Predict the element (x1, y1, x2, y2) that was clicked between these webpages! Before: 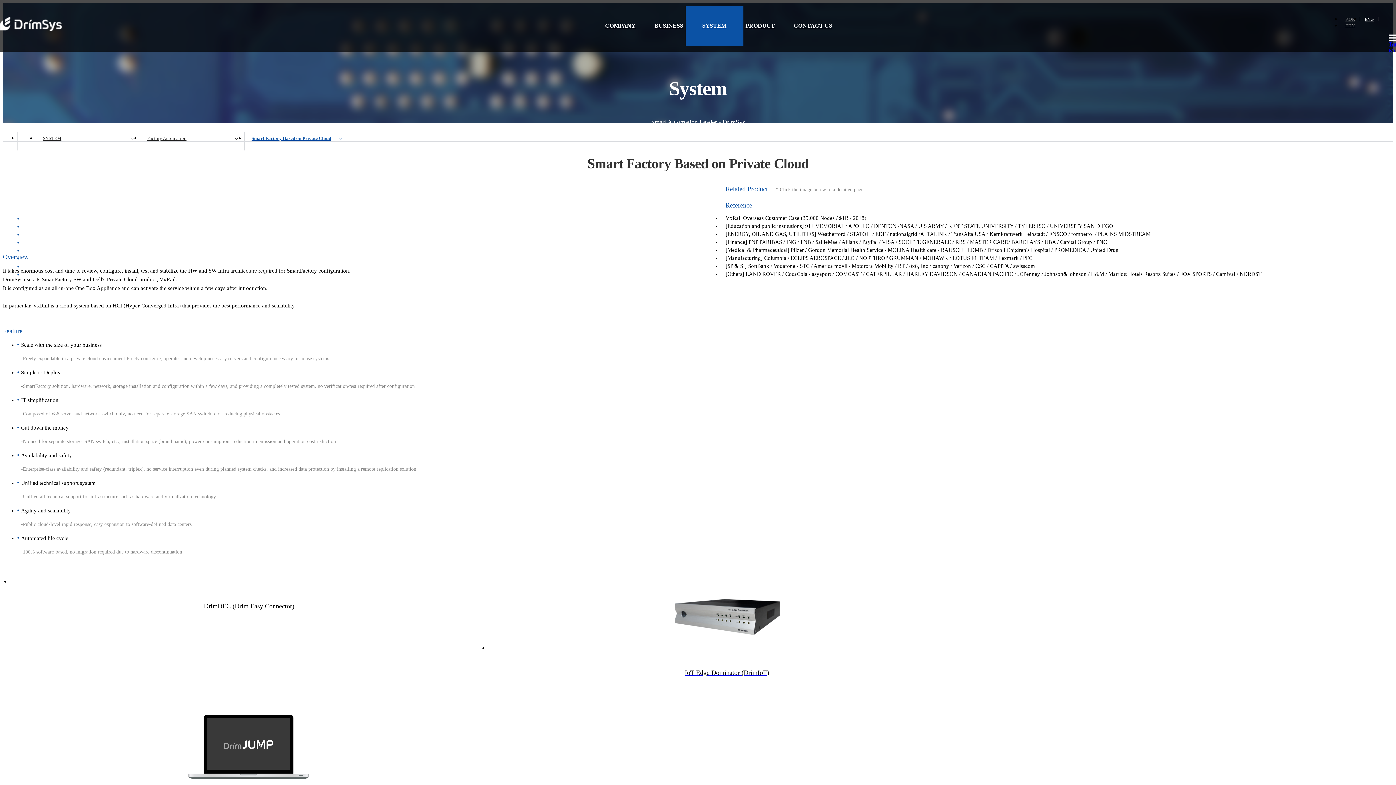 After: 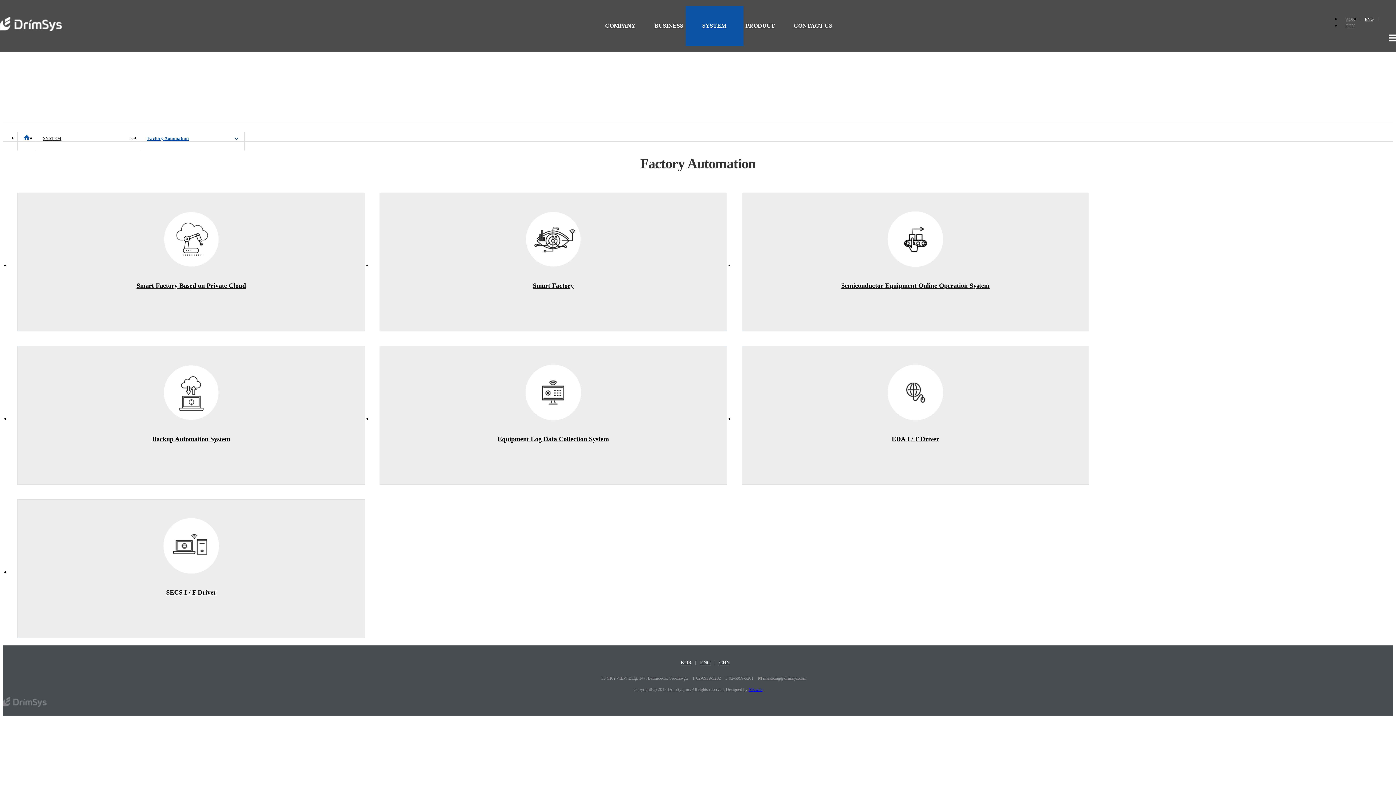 Action: label: SYSTEM bbox: (685, 5, 743, 45)